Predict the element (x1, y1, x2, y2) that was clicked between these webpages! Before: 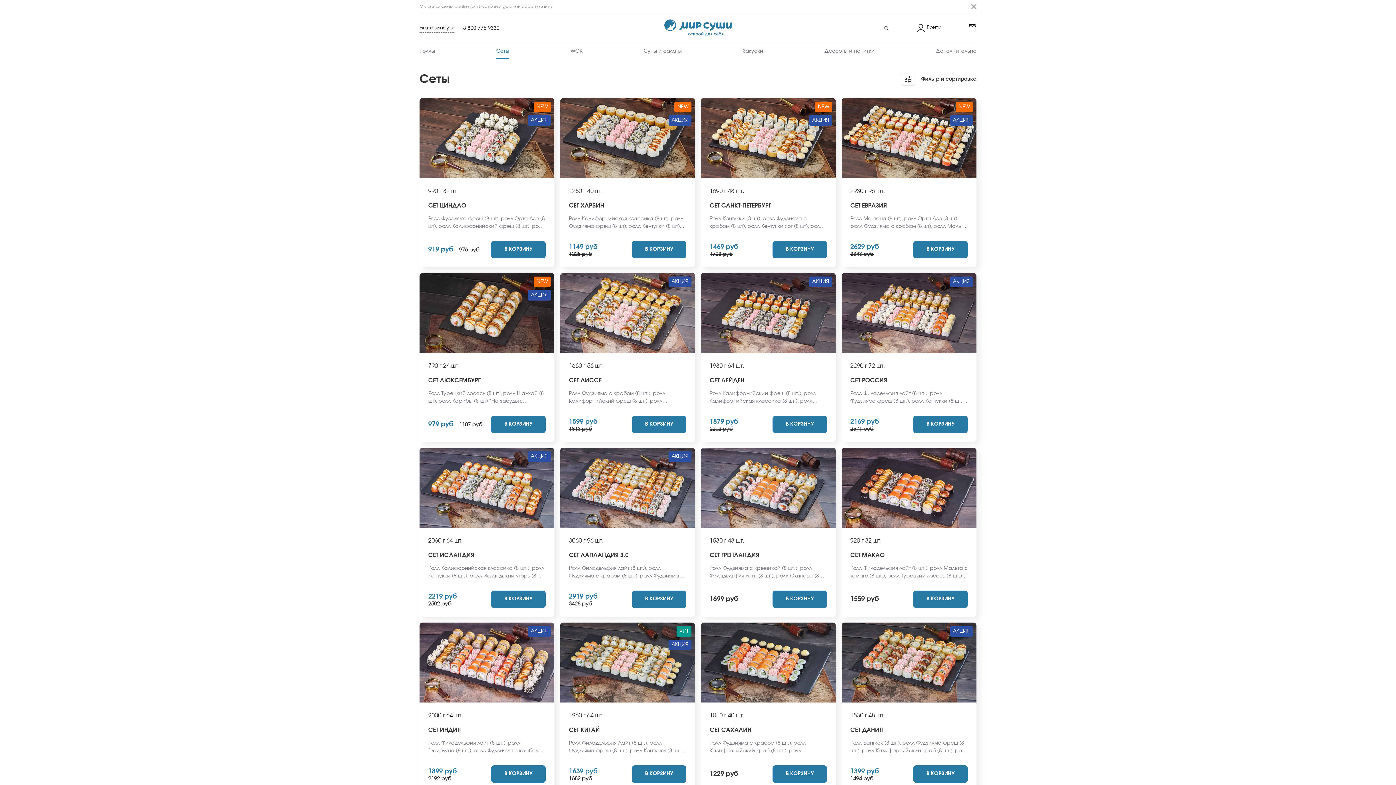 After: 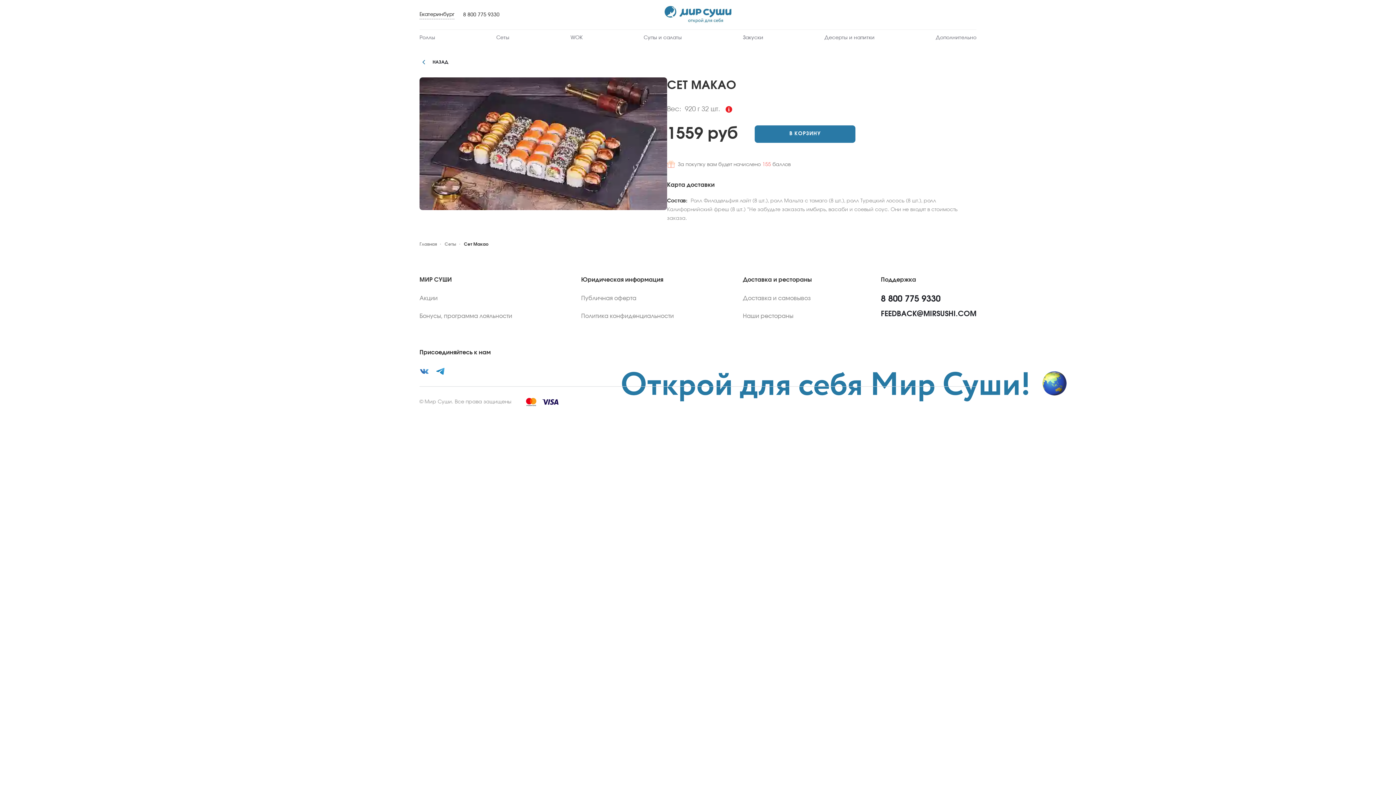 Action: bbox: (841, 448, 976, 528)